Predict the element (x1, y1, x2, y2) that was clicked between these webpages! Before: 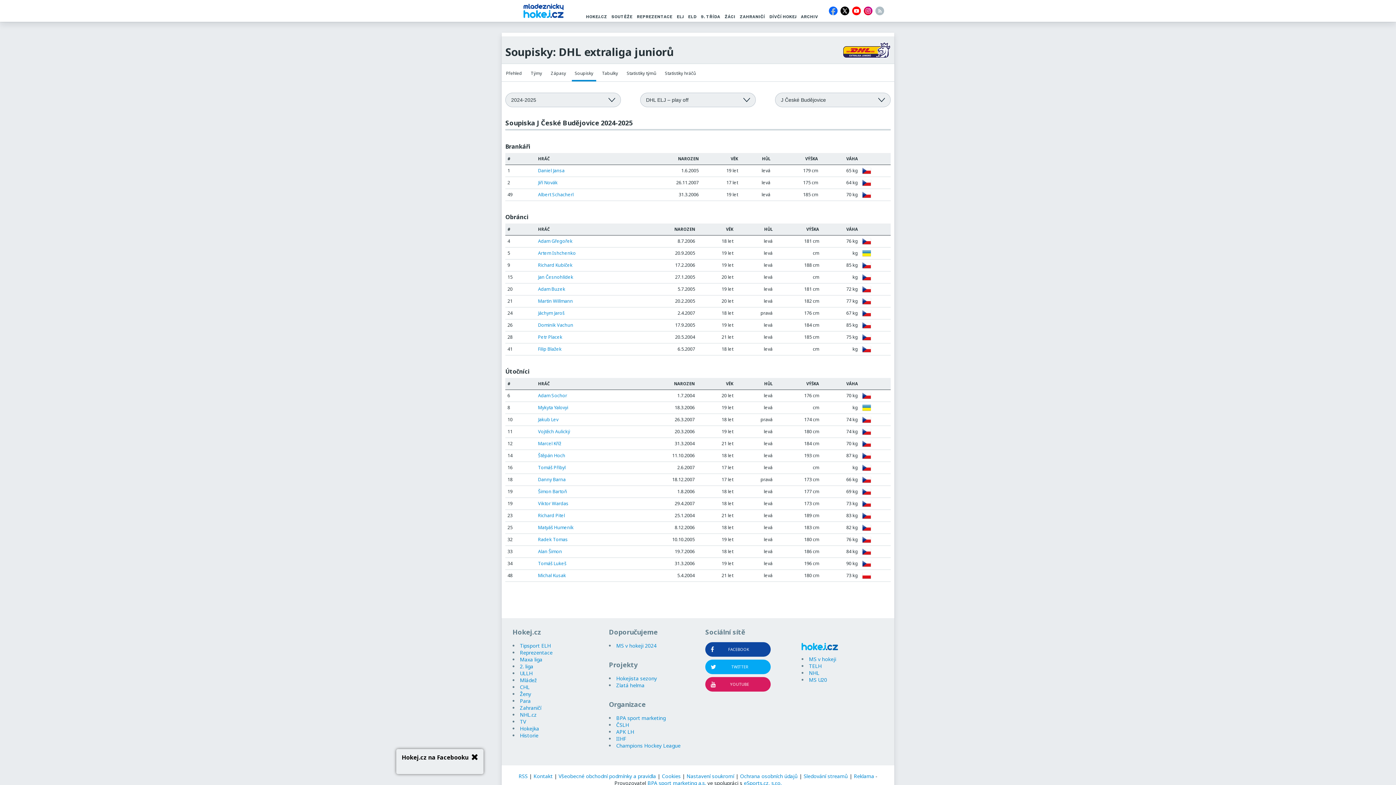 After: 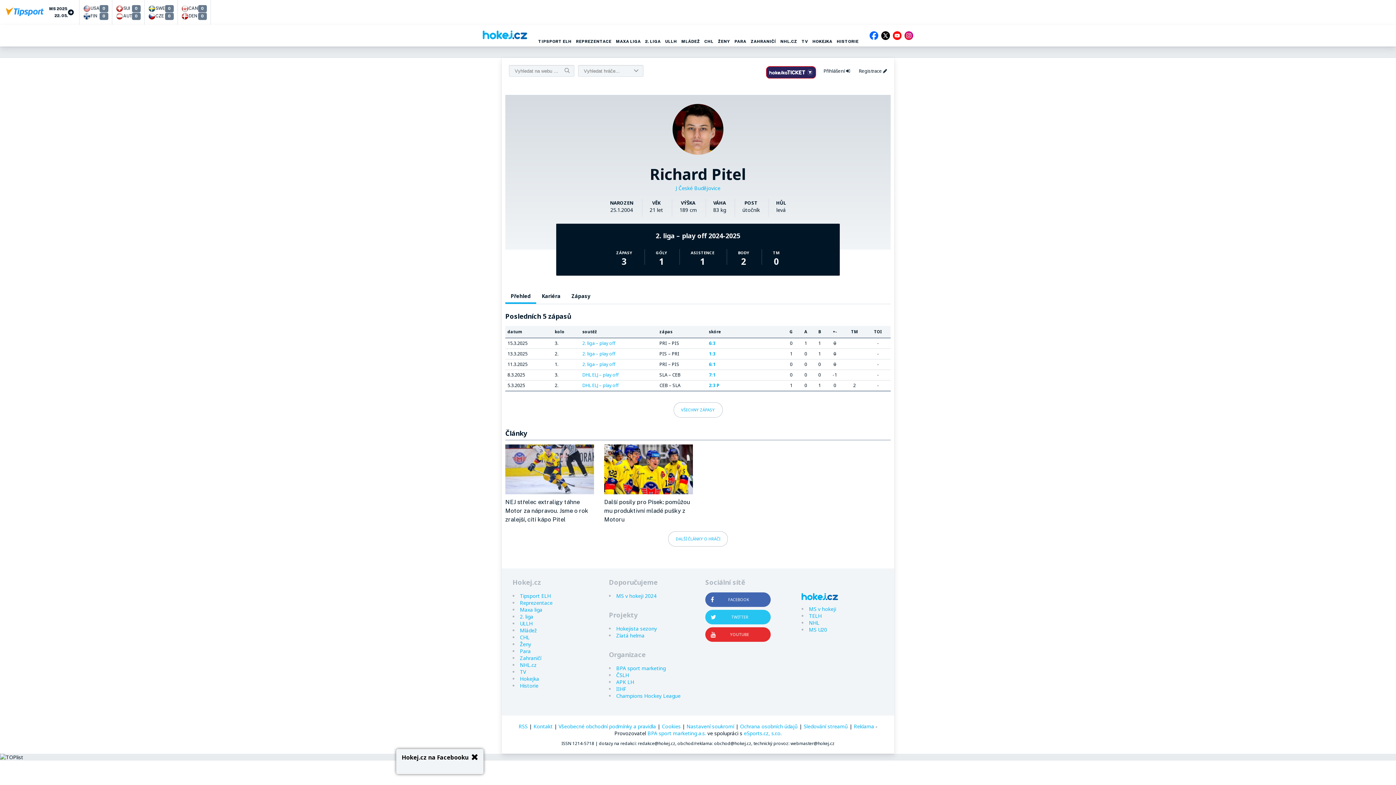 Action: label: Richard Pitel bbox: (538, 512, 565, 518)